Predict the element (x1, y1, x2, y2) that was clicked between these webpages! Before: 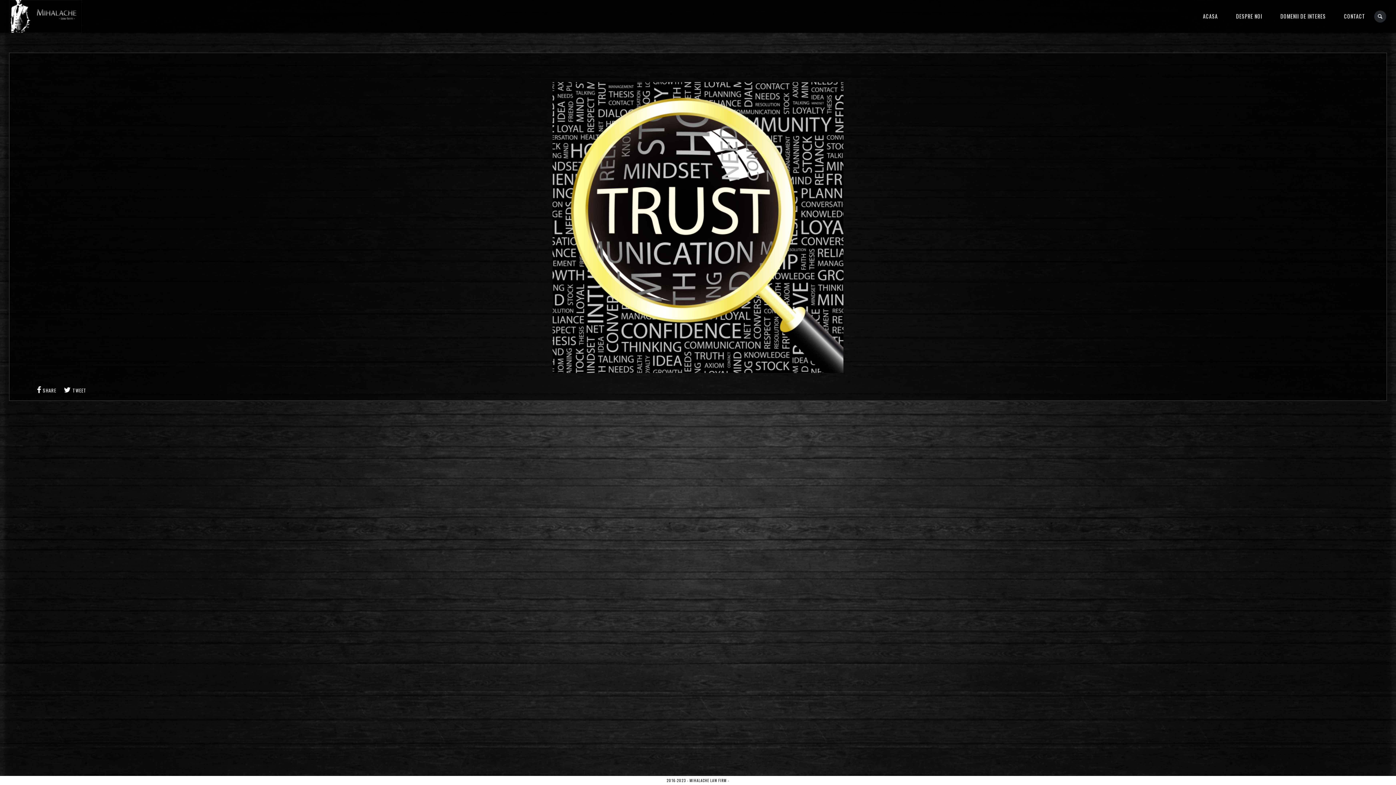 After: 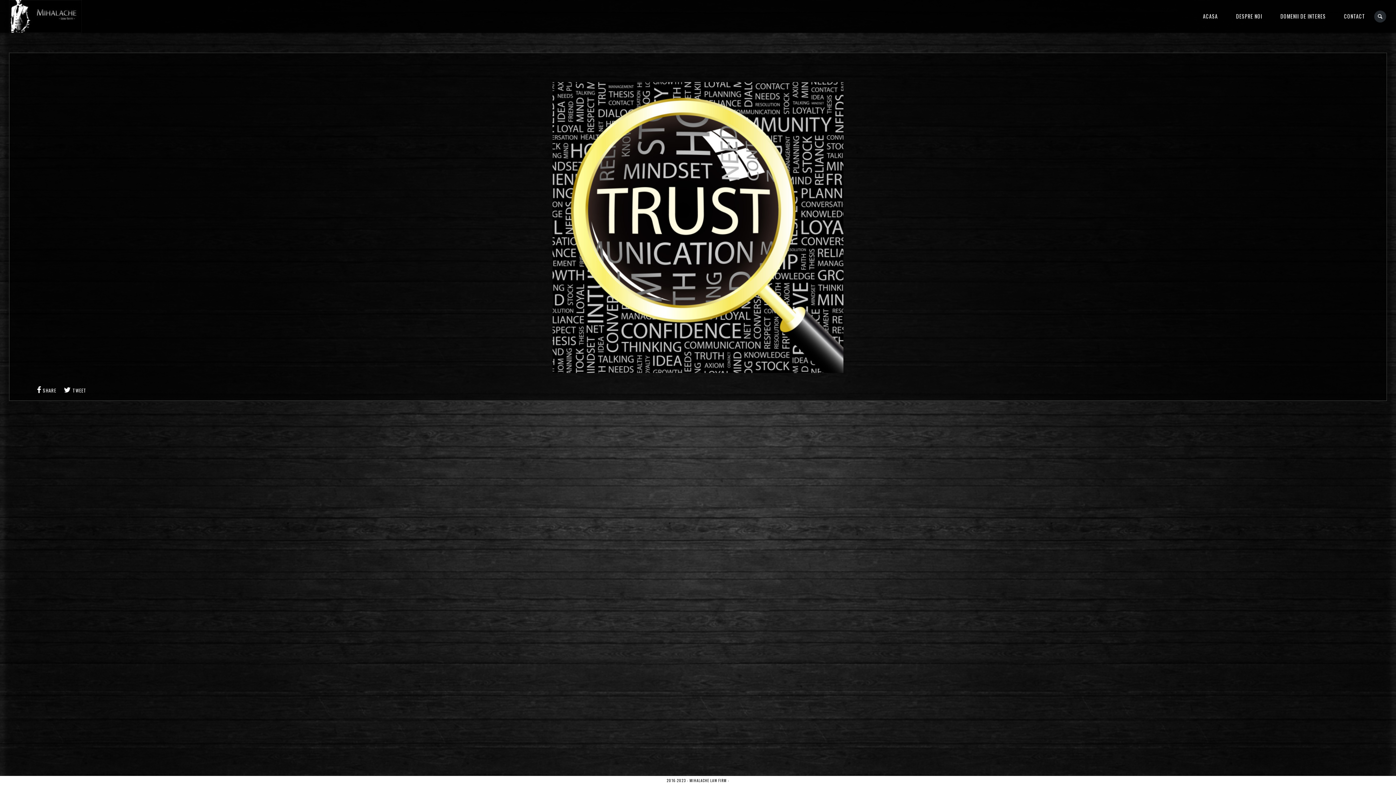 Action: bbox: (1194, 0, 1227, 32) label: ACASA